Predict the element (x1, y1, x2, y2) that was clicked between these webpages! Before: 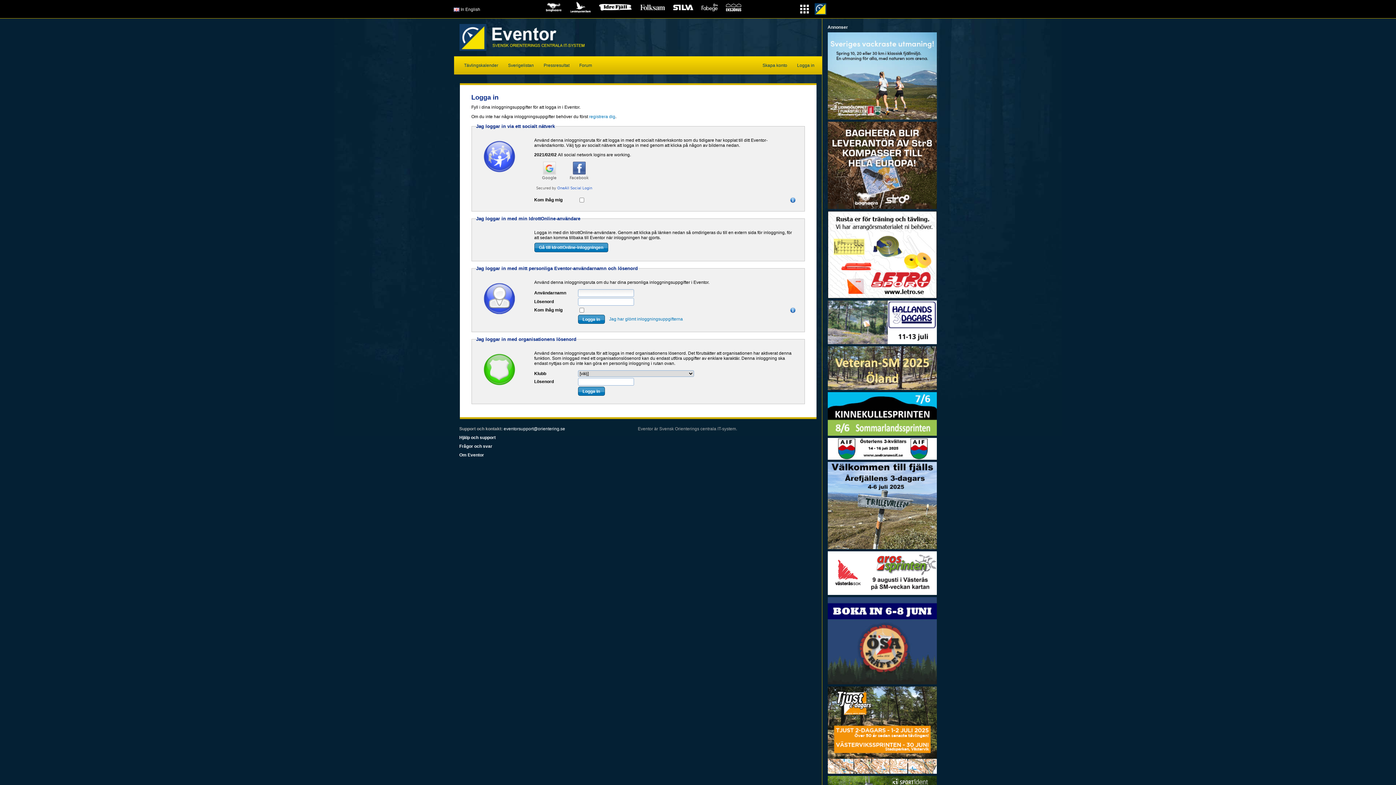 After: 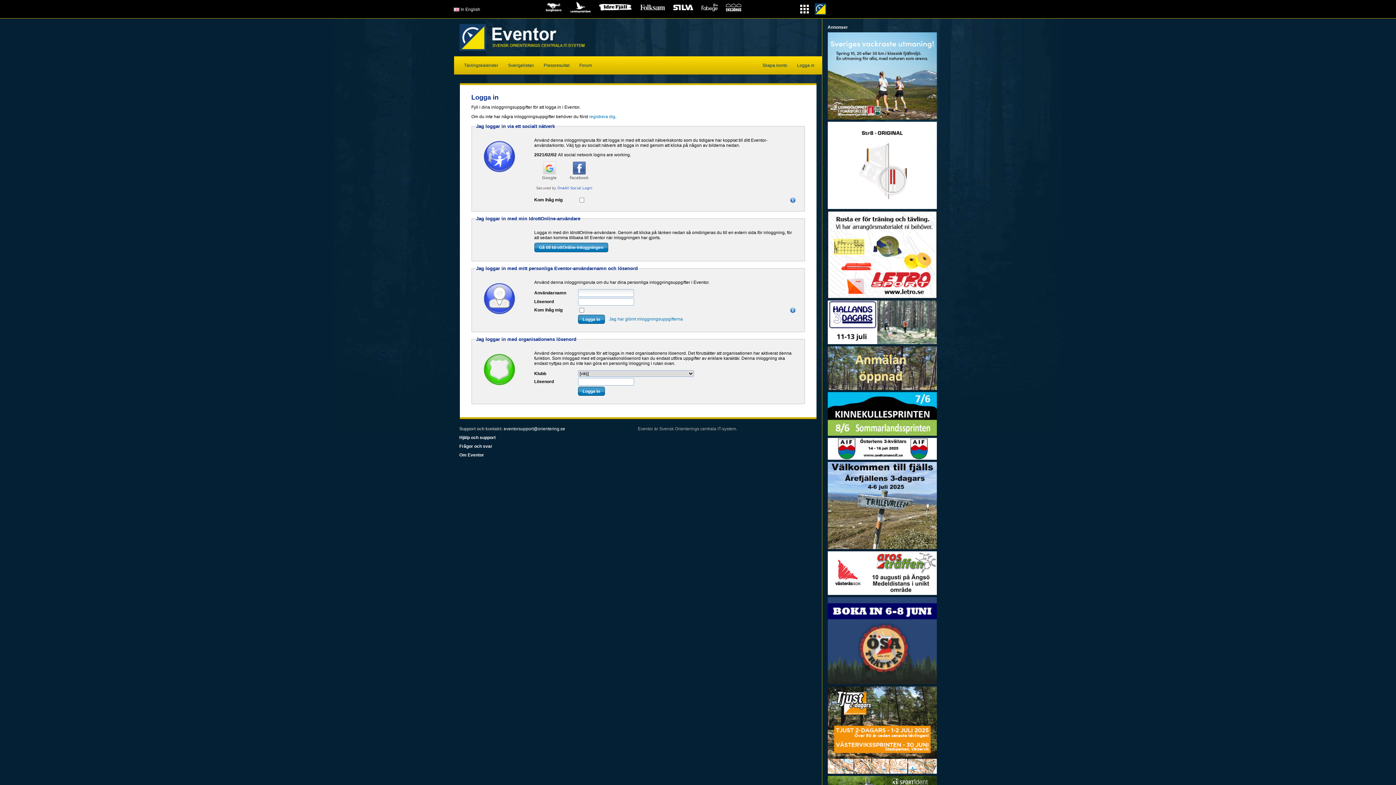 Action: bbox: (827, 319, 936, 324)